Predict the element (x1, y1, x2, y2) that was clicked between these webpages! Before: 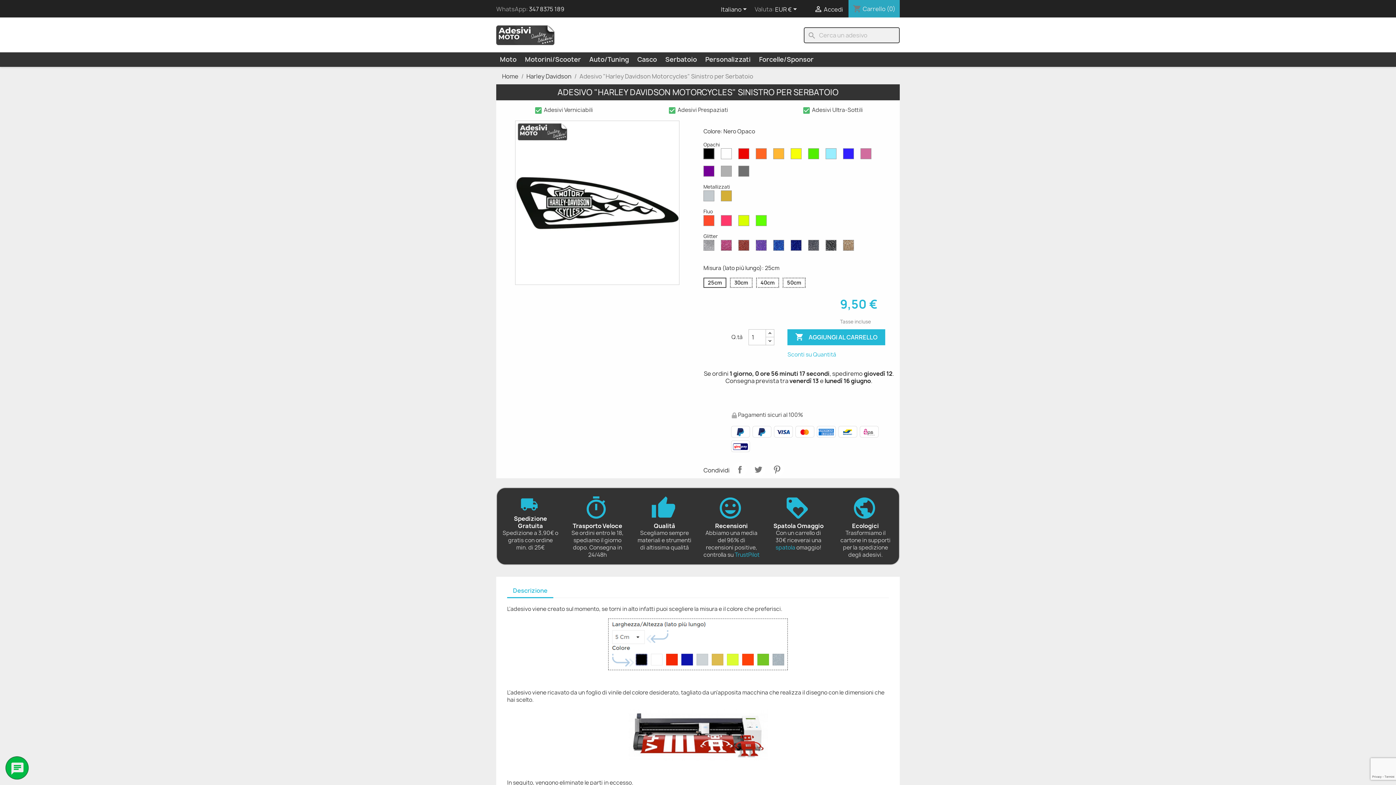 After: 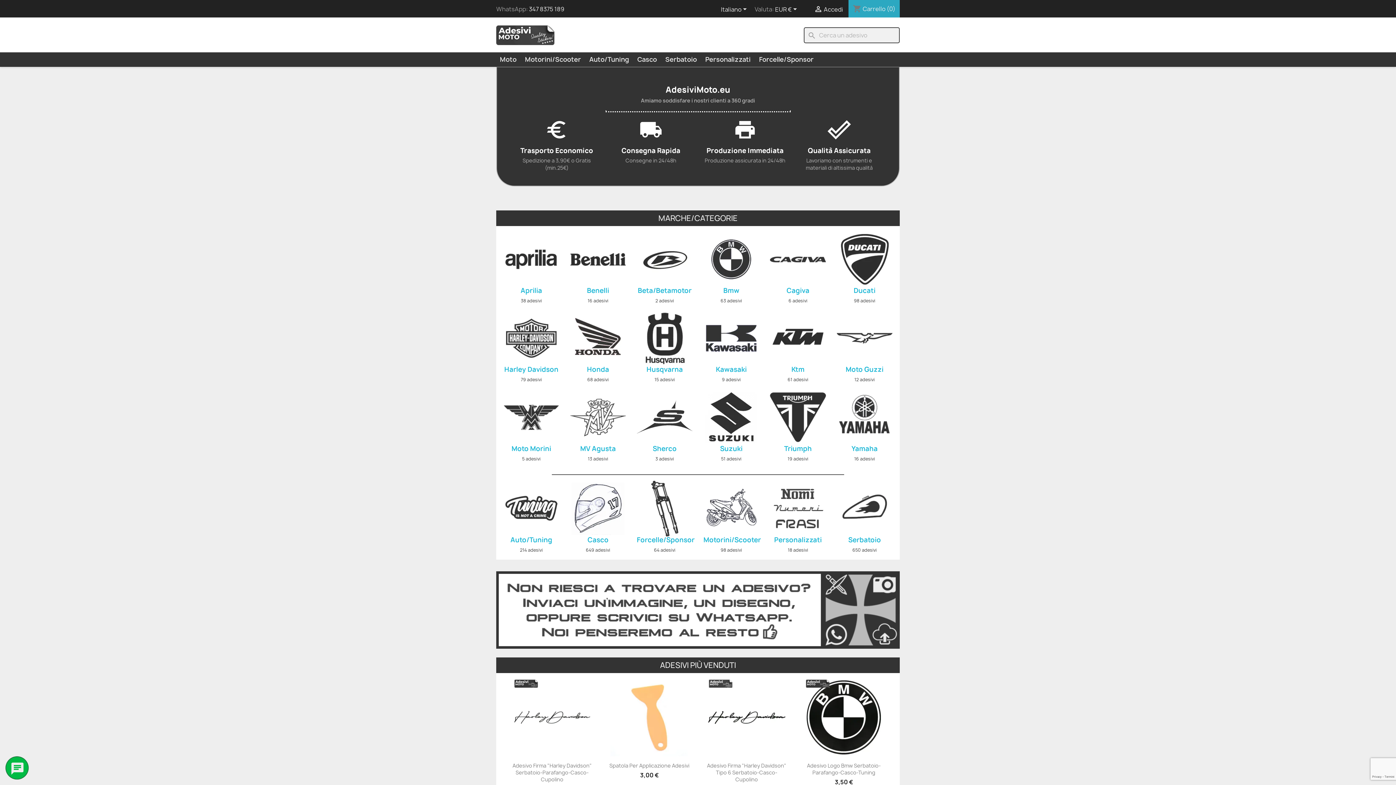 Action: label: Home bbox: (502, 72, 518, 80)